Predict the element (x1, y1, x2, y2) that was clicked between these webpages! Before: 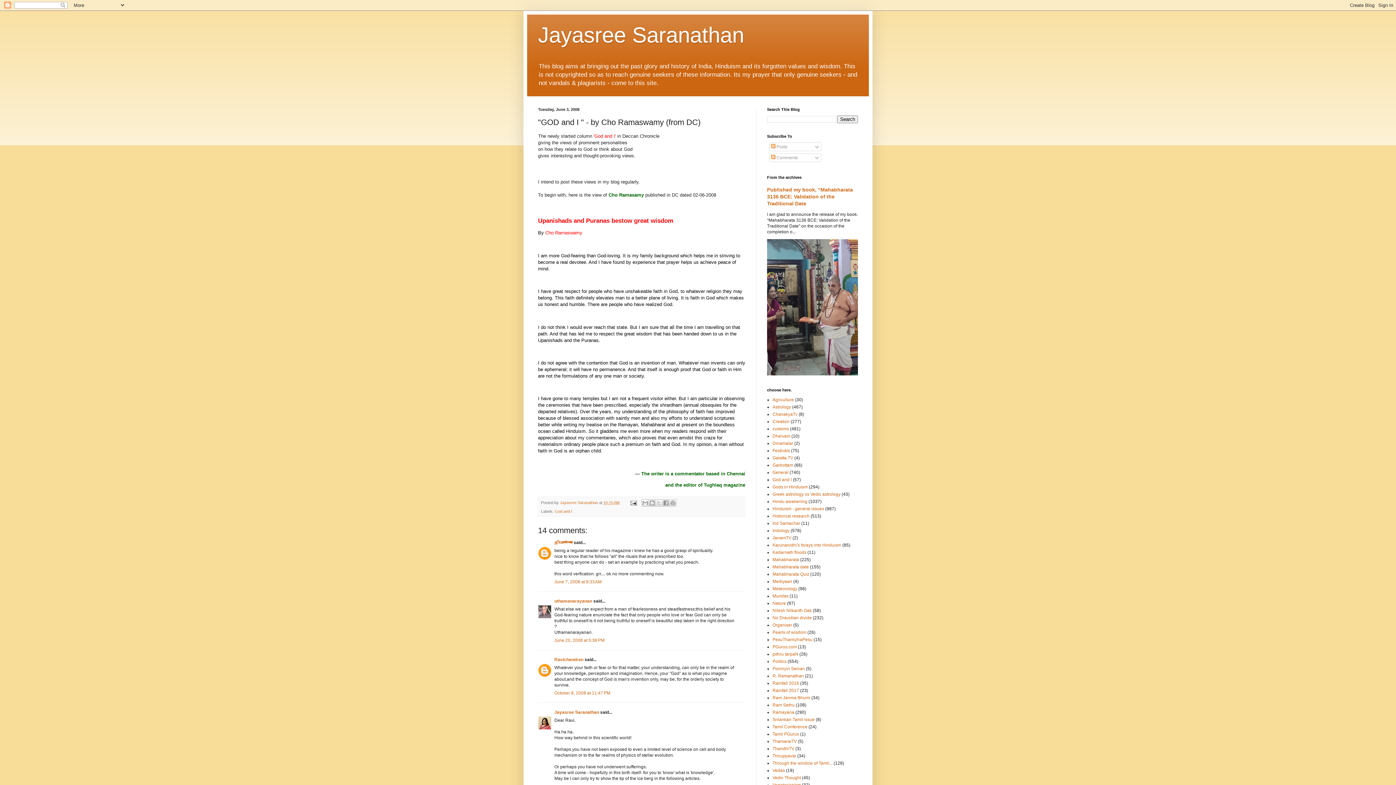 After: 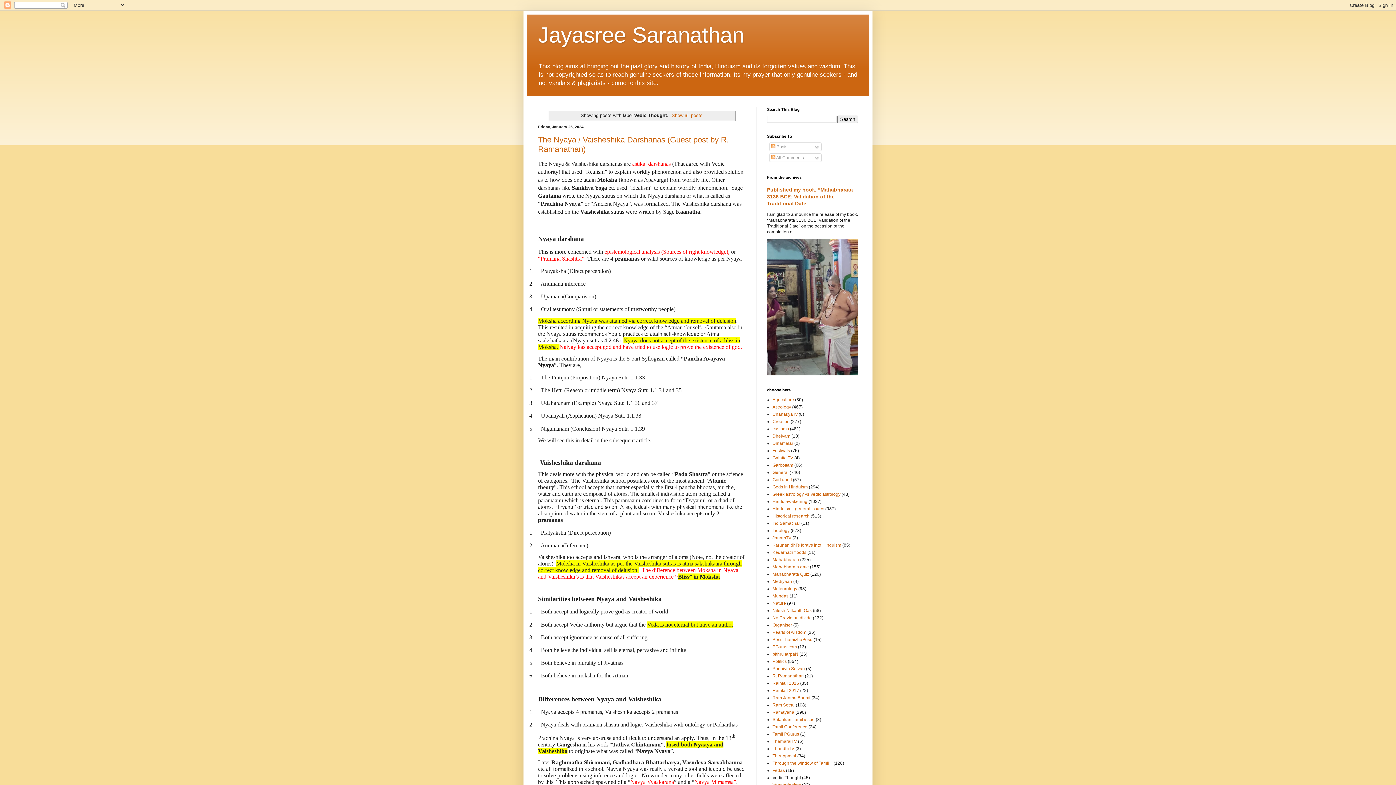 Action: label: Vedic Thought bbox: (772, 775, 801, 780)